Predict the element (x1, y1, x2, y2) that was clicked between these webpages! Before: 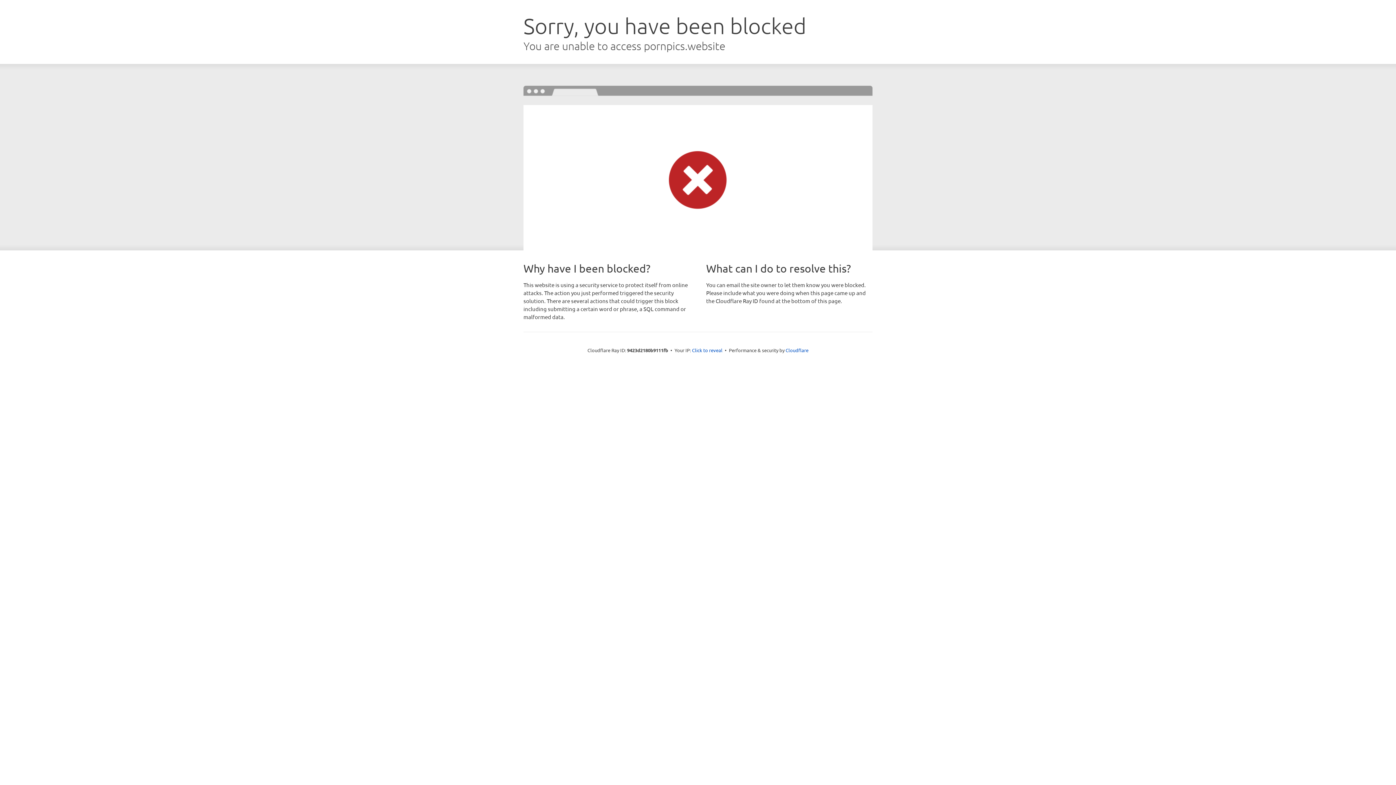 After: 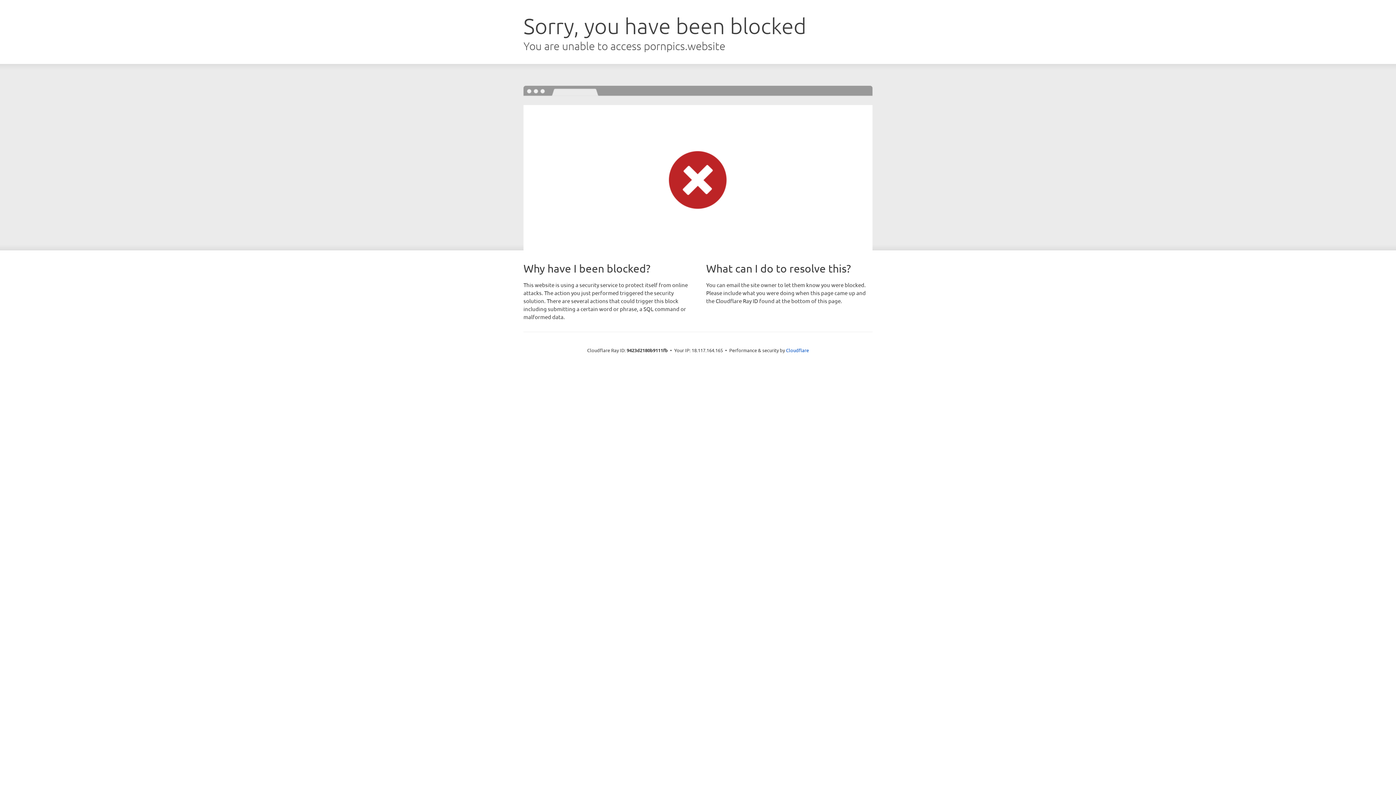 Action: label: Click to reveal bbox: (692, 346, 722, 353)